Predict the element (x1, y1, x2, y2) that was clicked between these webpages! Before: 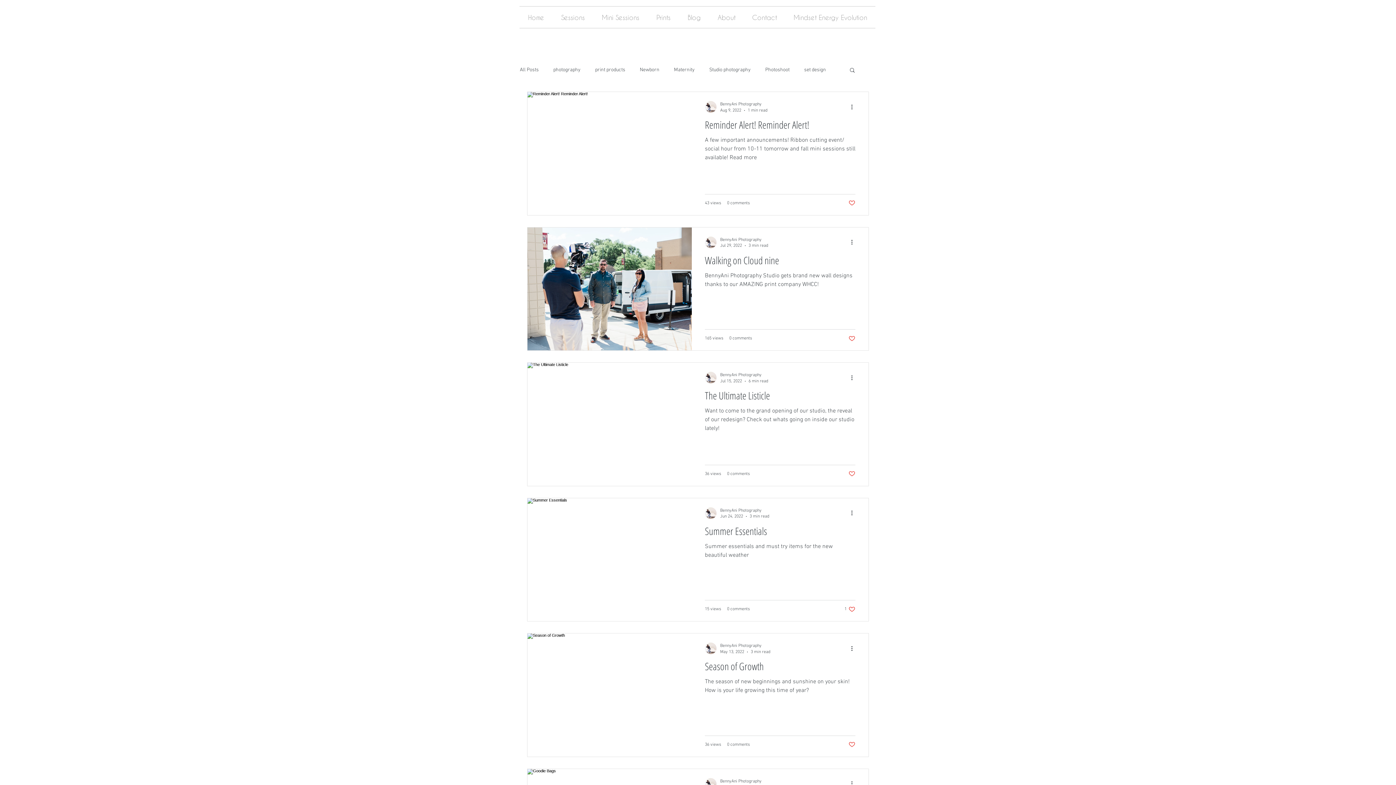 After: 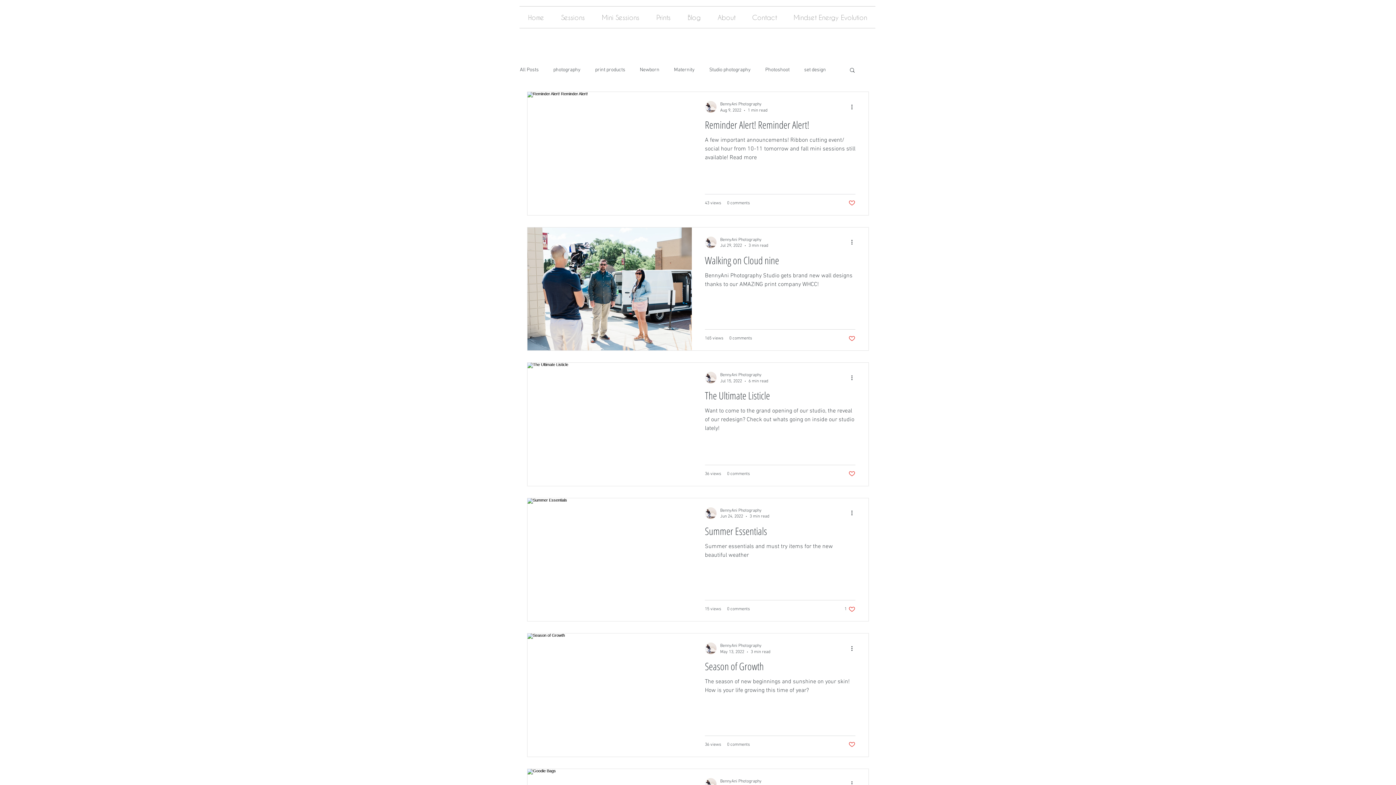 Action: bbox: (848, 199, 855, 206) label: Like post